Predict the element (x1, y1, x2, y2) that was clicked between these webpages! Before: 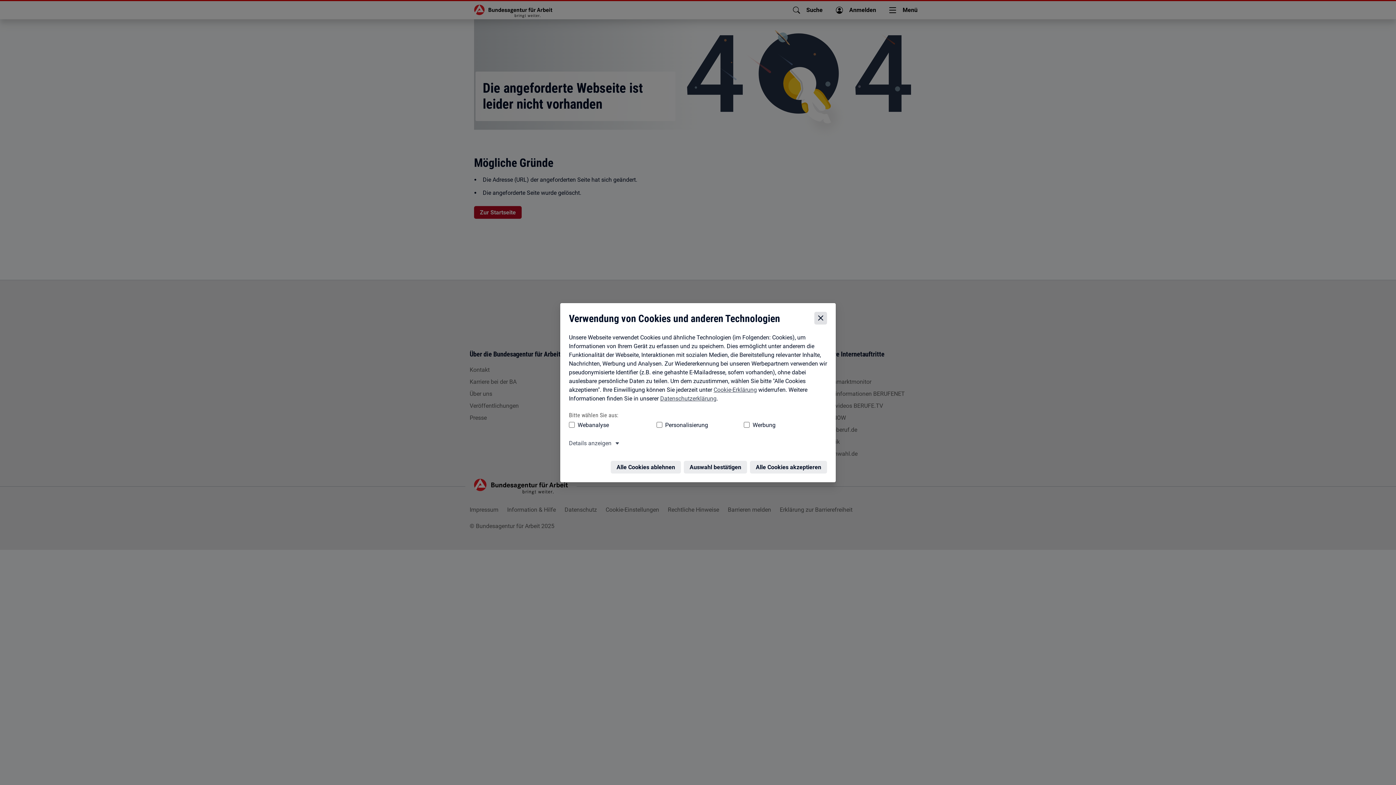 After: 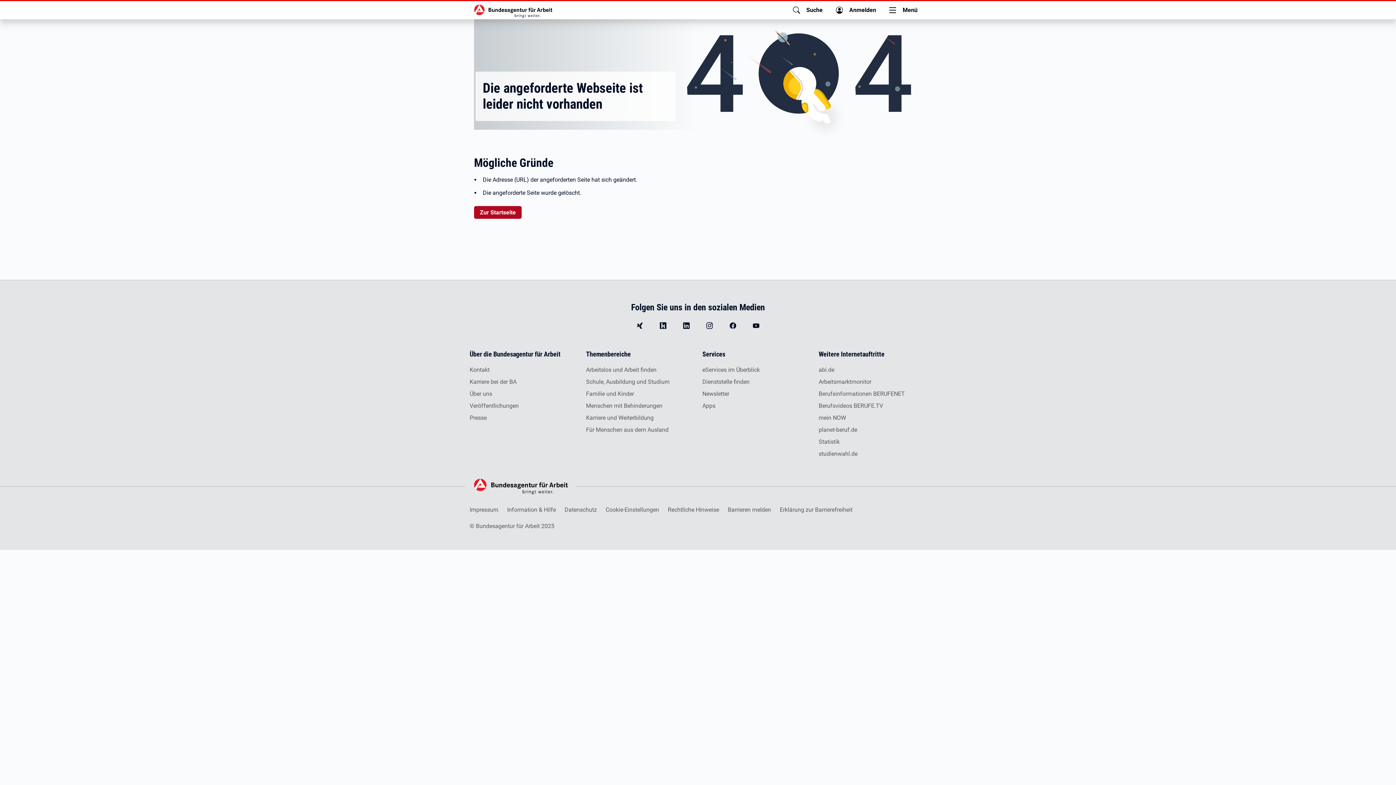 Action: bbox: (685, 458, 749, 471) label: Auswahl bestätigen – Ausgewählte Cookies werden akzeptiert